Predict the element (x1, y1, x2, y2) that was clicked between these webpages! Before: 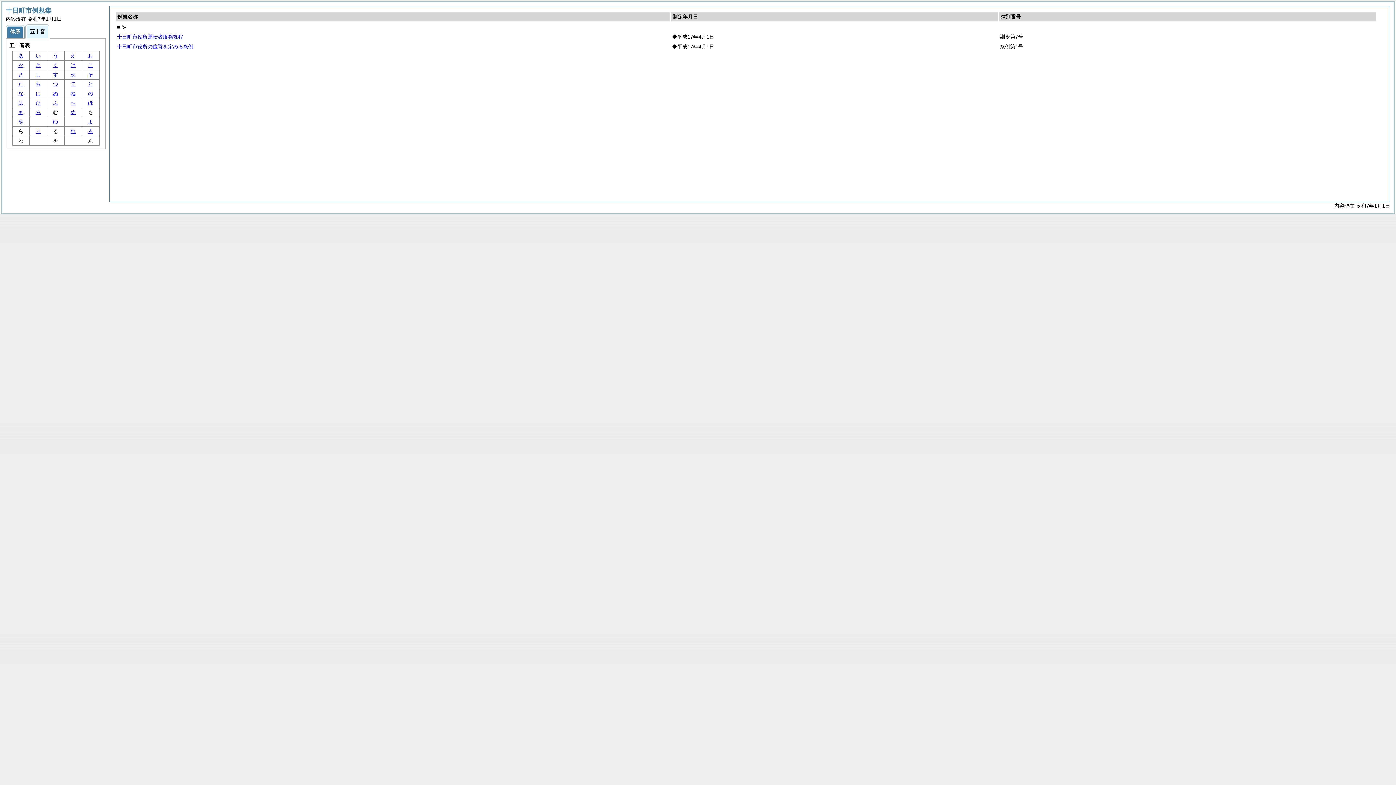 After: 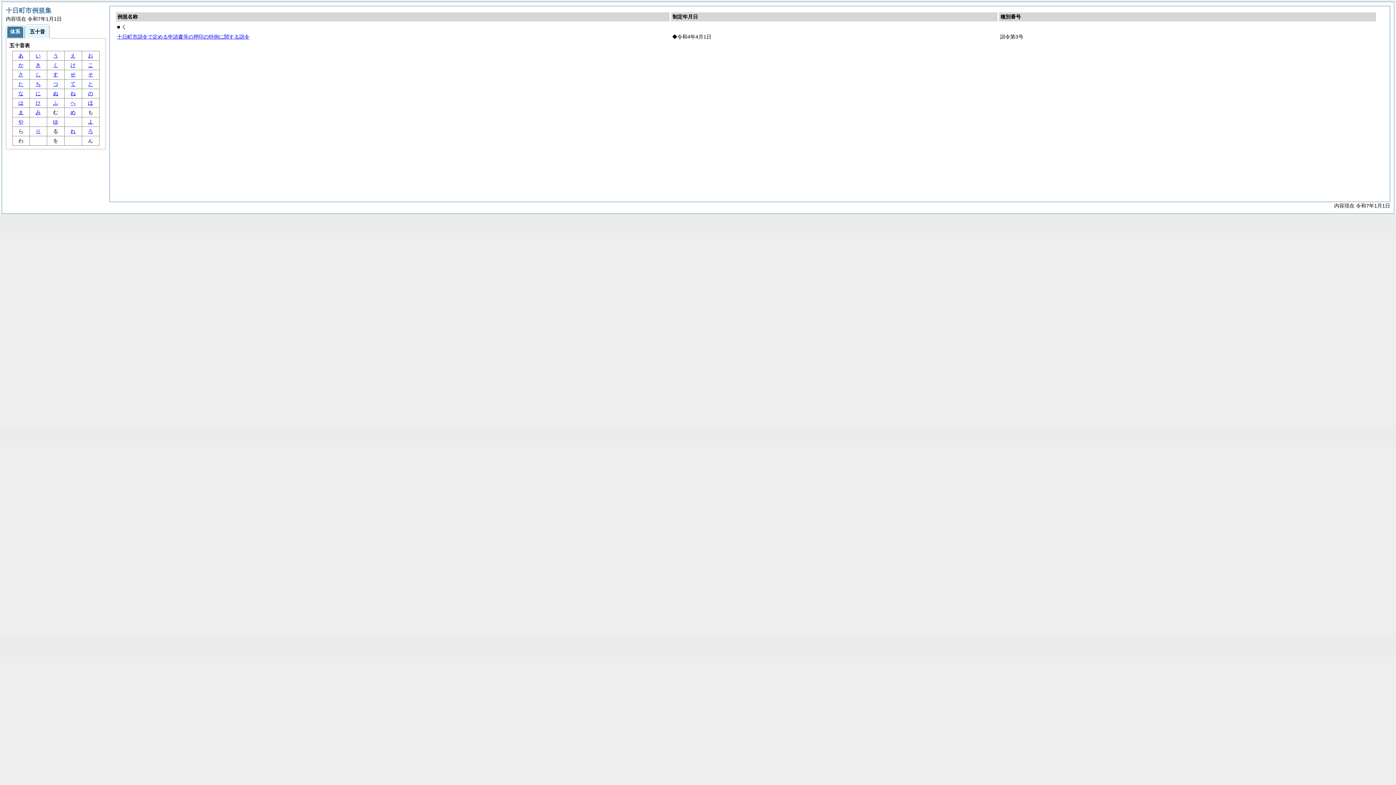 Action: bbox: (53, 62, 58, 68) label: く